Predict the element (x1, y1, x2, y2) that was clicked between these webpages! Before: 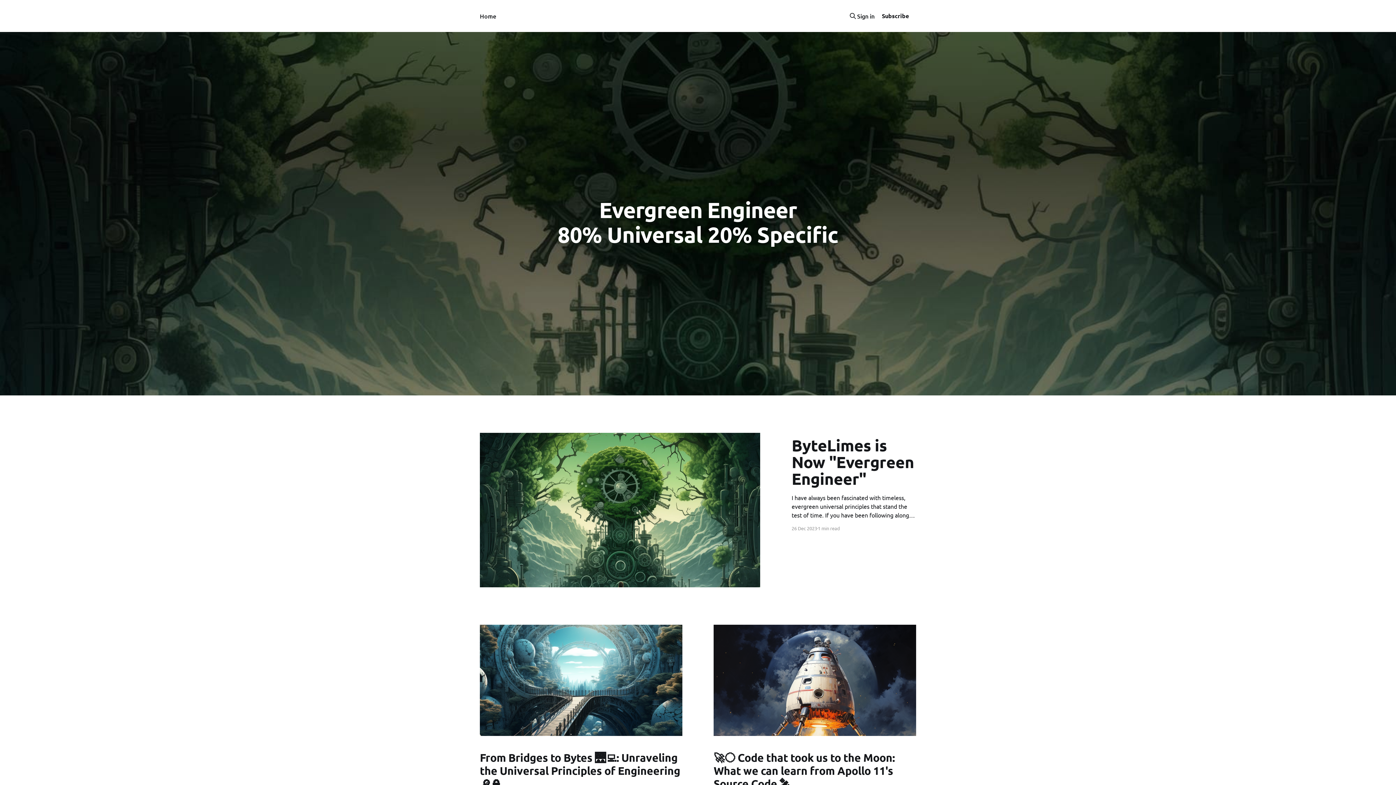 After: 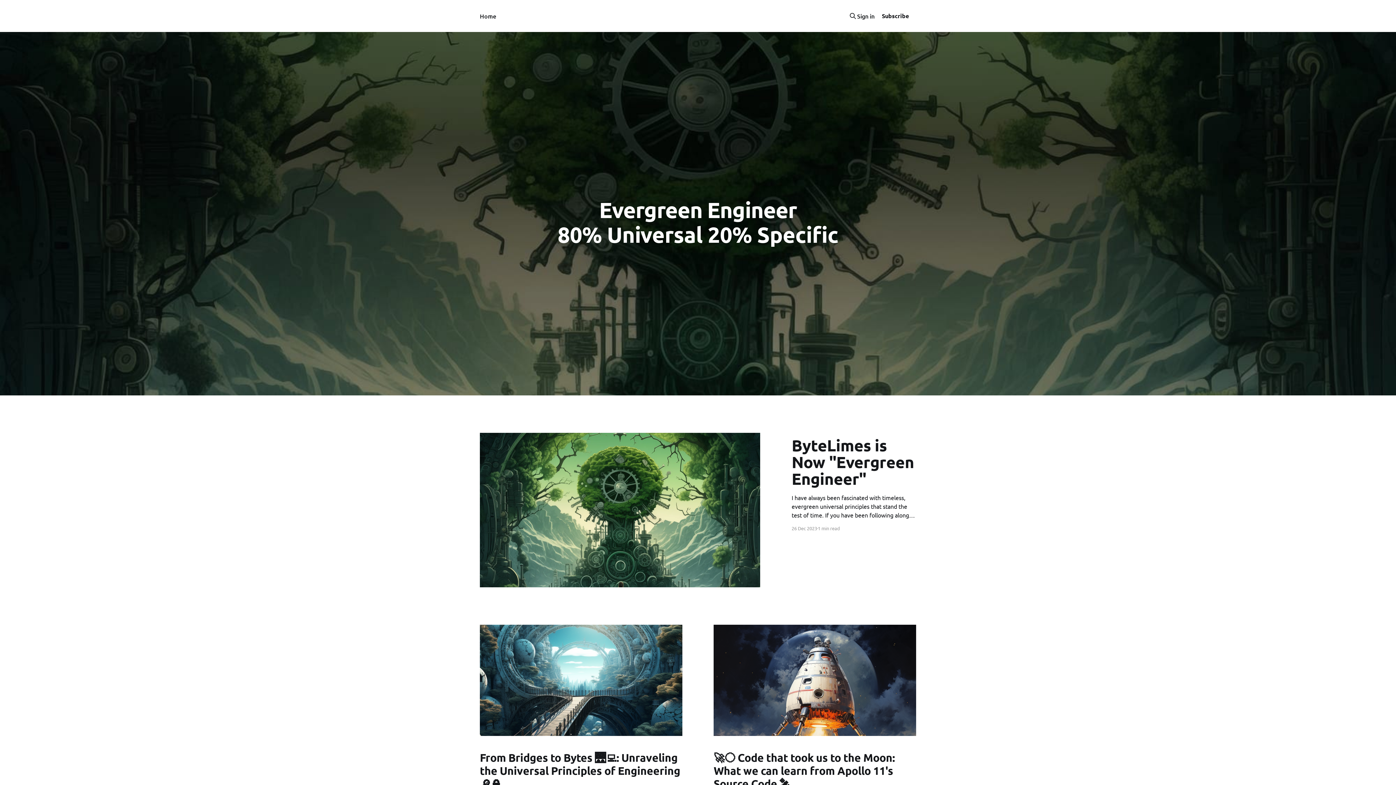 Action: bbox: (874, 8, 916, 24) label: Subscribe